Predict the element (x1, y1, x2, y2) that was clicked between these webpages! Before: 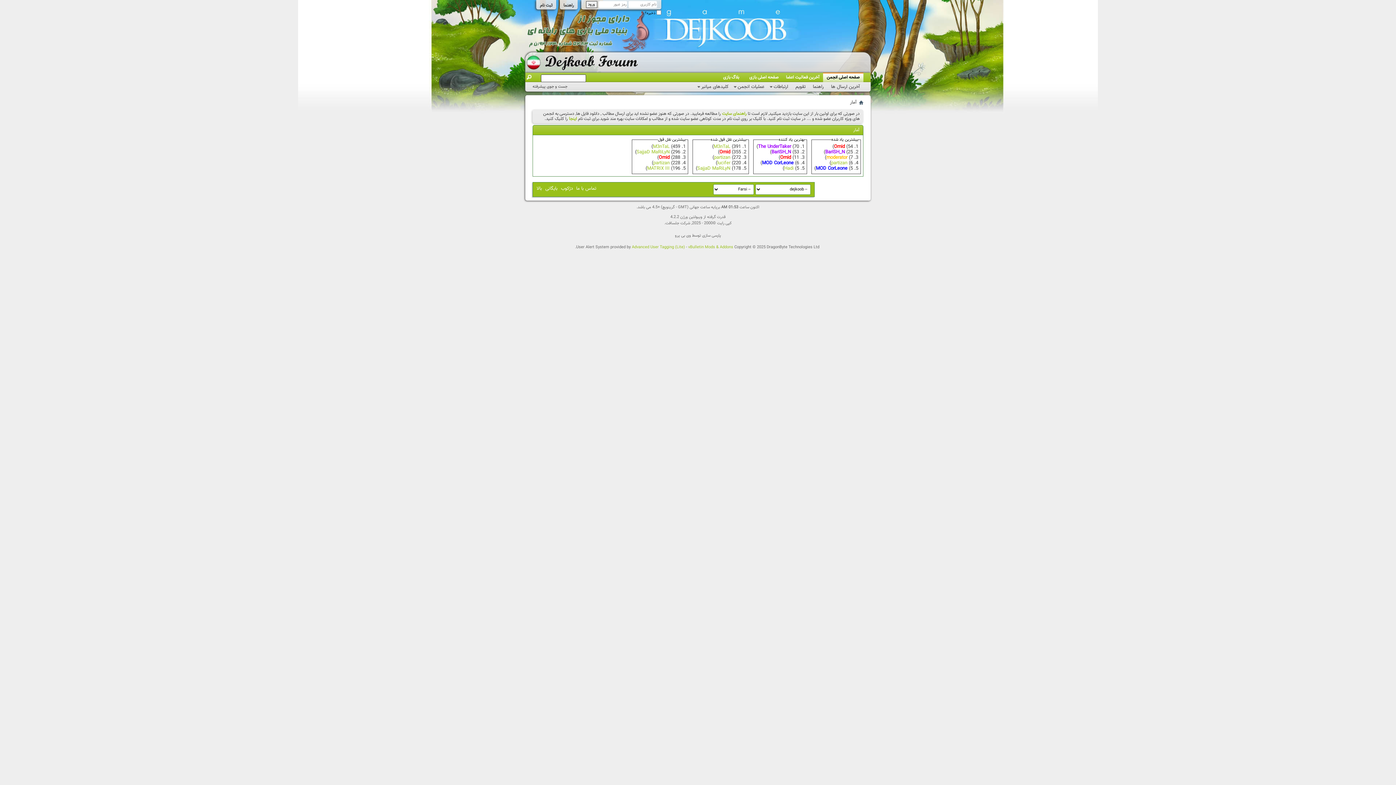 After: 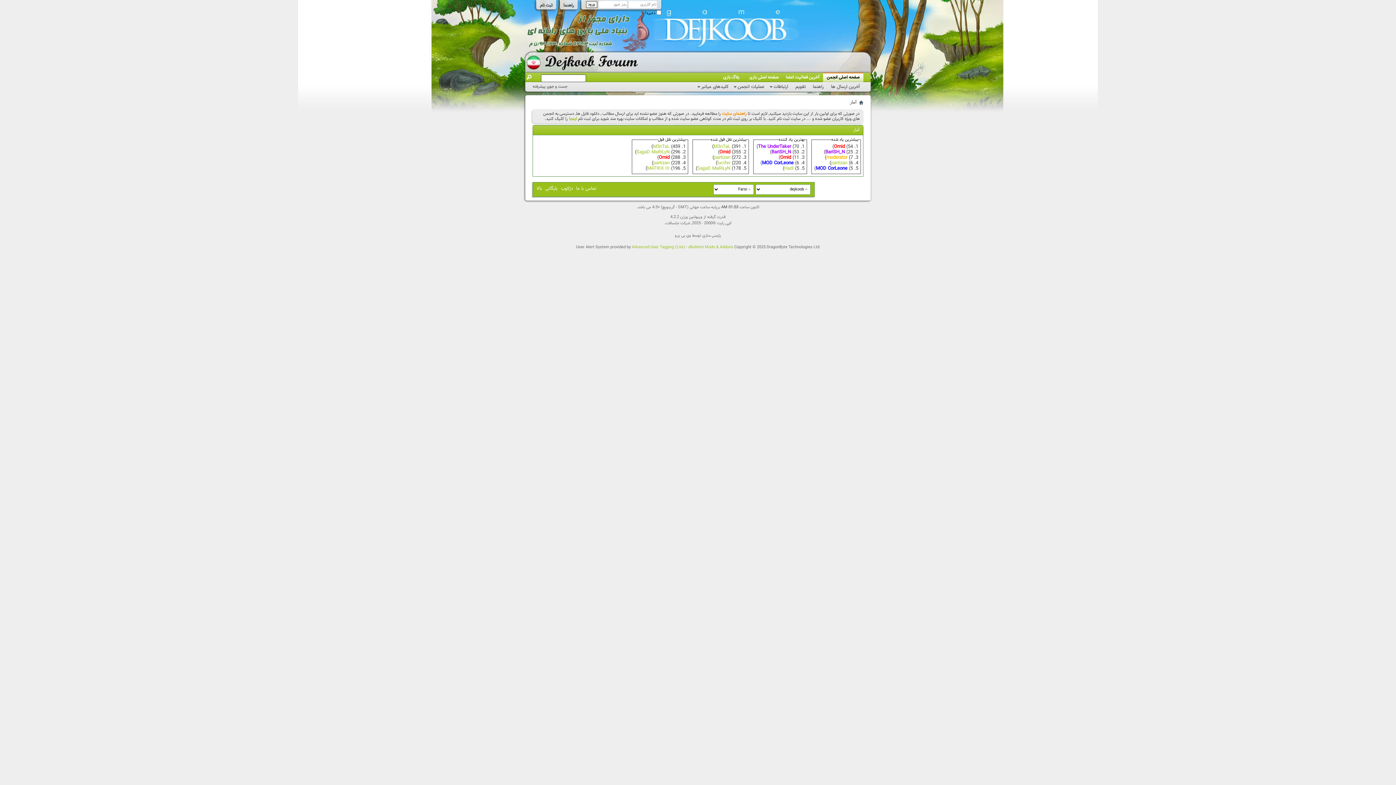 Action: label: راهنمای سایت bbox: (722, 110, 746, 117)